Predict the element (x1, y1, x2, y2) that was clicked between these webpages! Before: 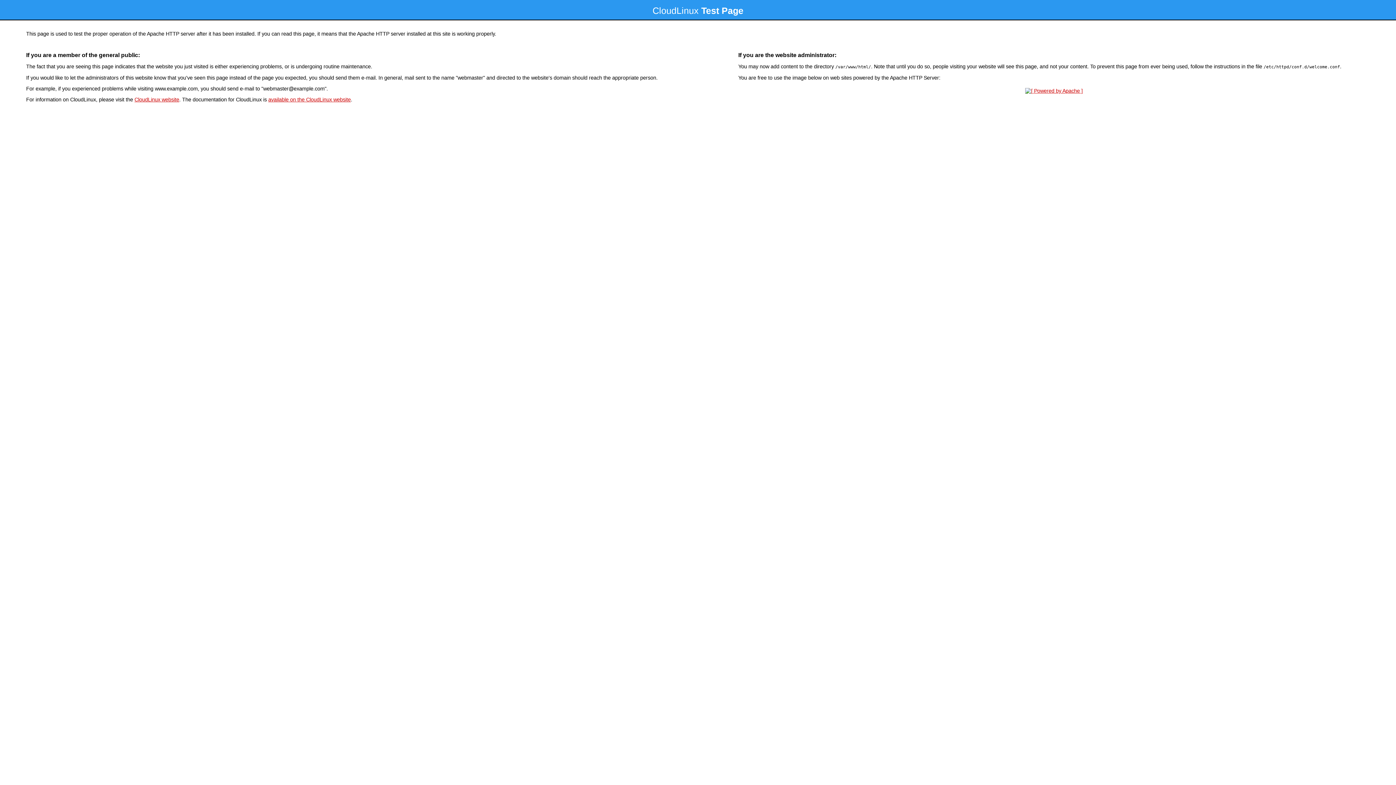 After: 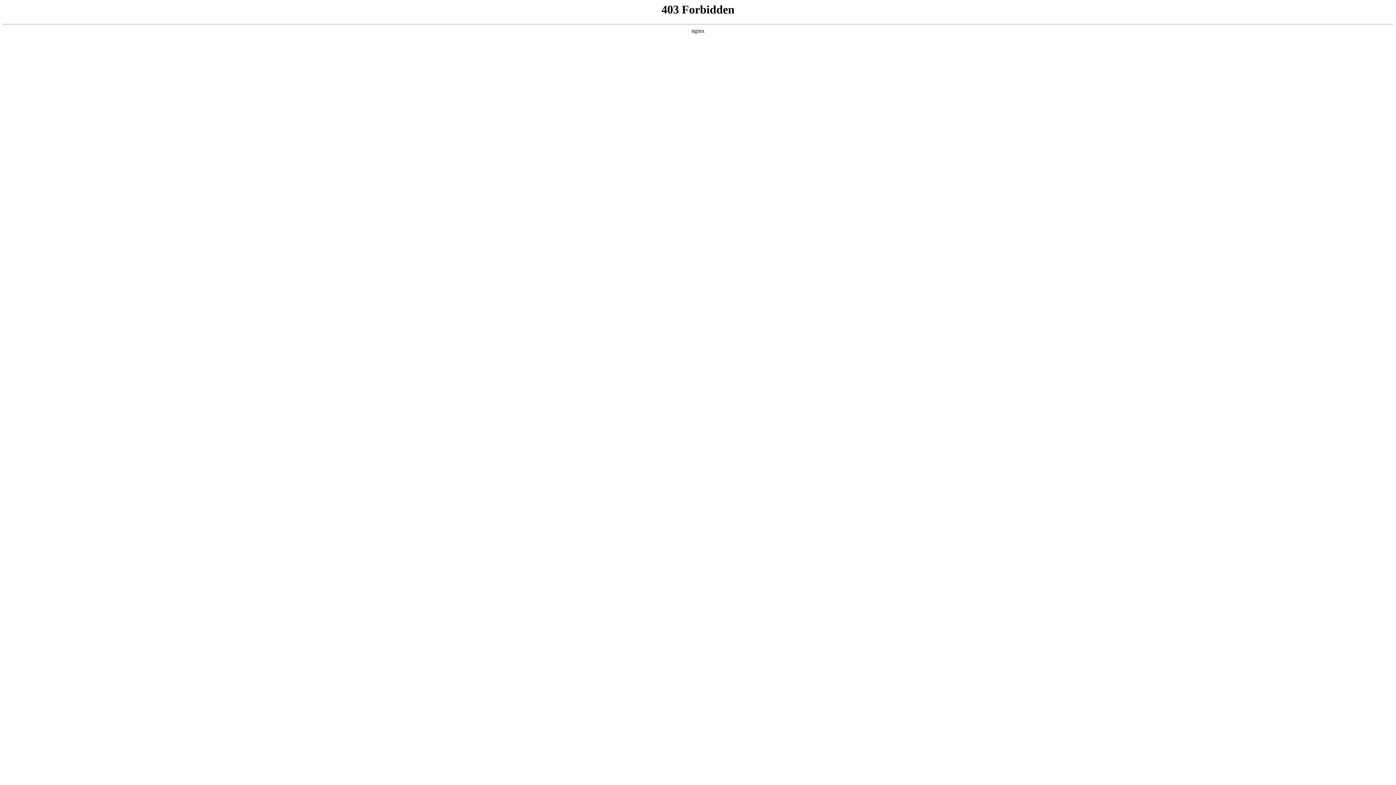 Action: bbox: (134, 96, 179, 102) label: CloudLinux website